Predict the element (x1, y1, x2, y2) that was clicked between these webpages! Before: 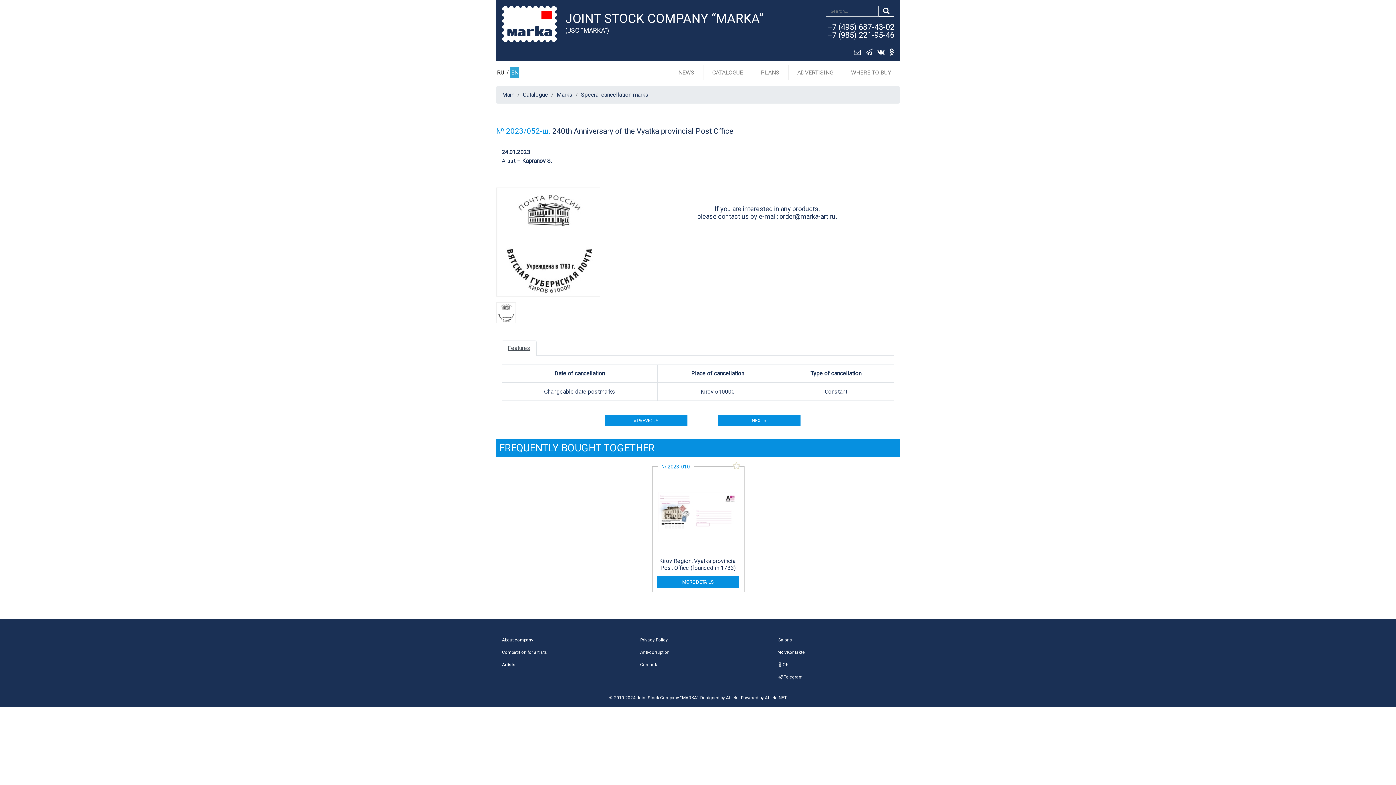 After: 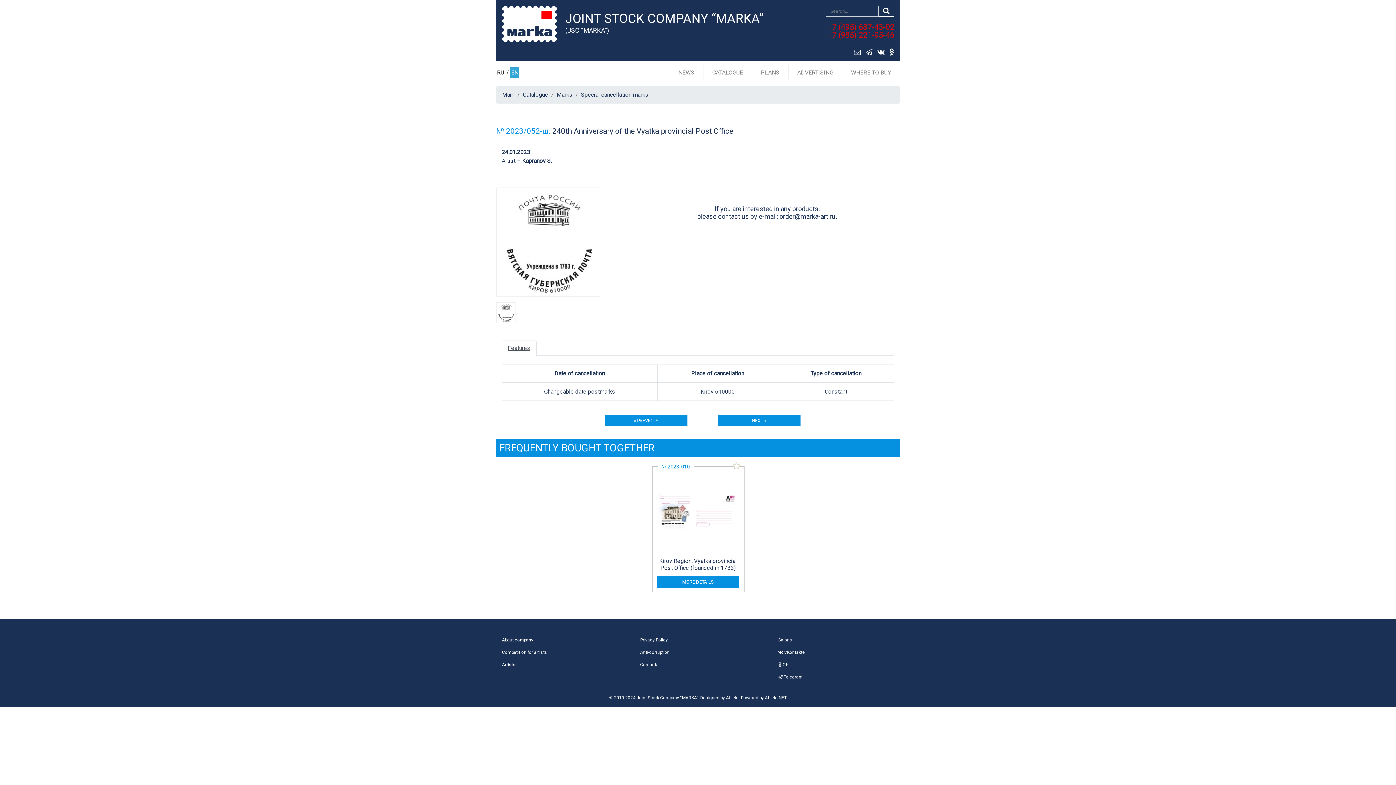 Action: label: +7 (495) 687-43-02
+7 (985) 221-95-46 bbox: (828, 22, 894, 39)